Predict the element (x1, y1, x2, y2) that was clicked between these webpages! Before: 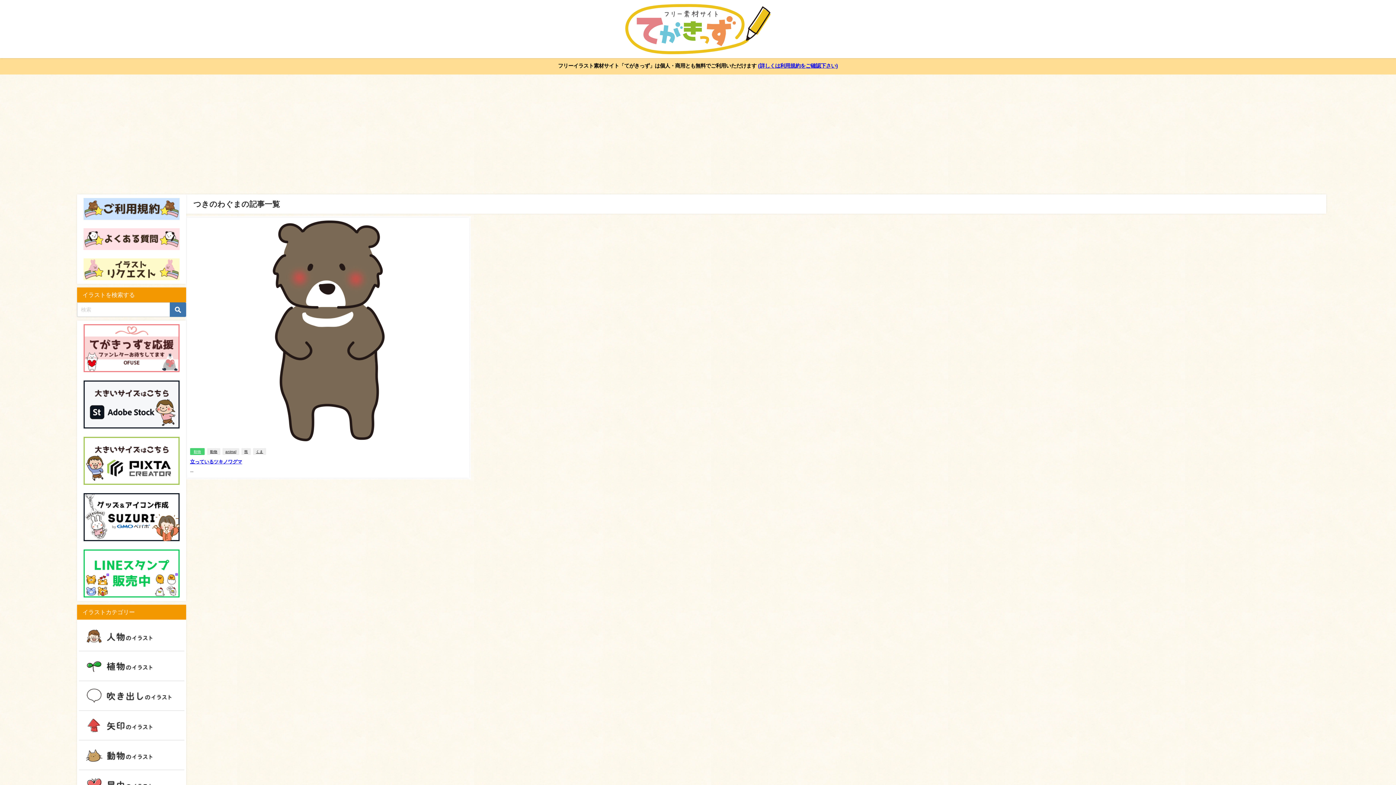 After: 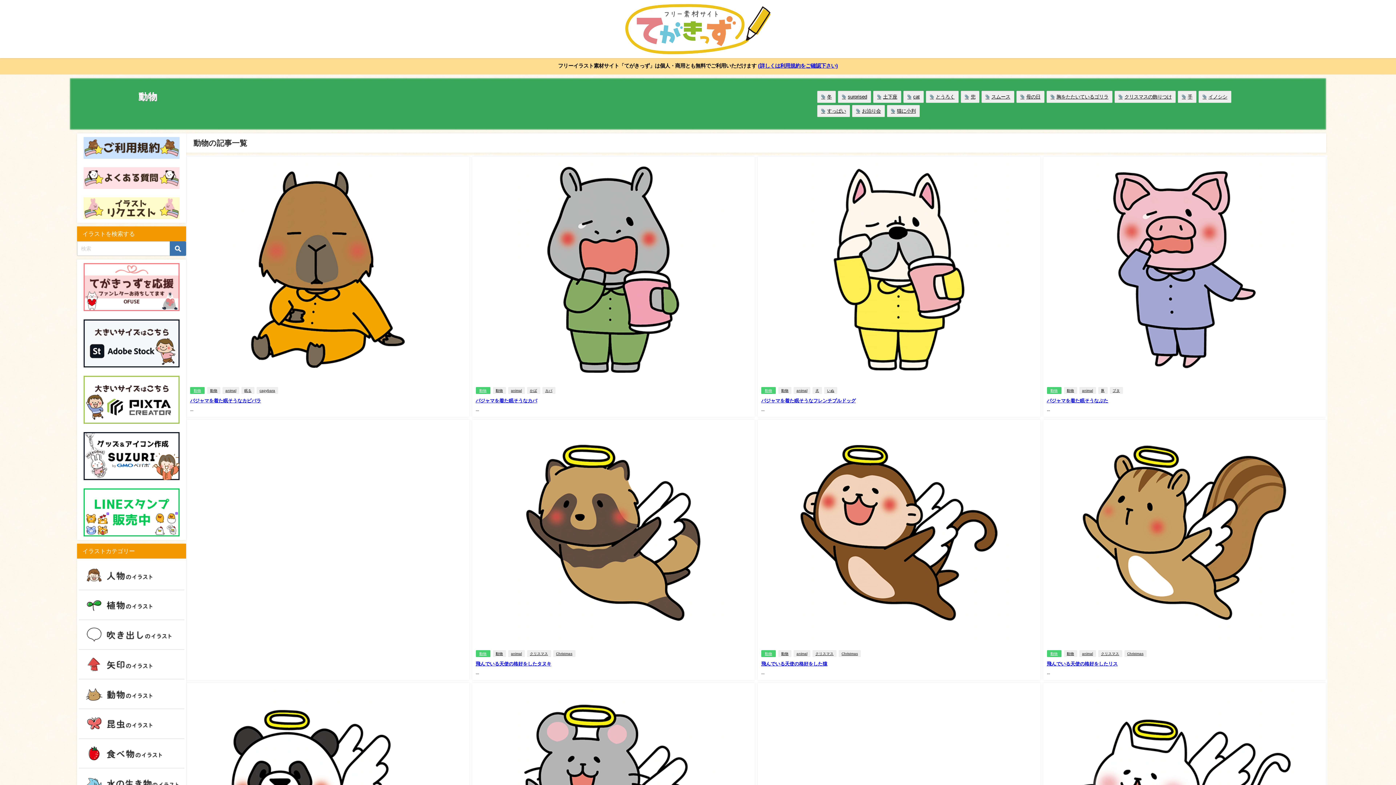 Action: bbox: (190, 448, 204, 455) label: 動物